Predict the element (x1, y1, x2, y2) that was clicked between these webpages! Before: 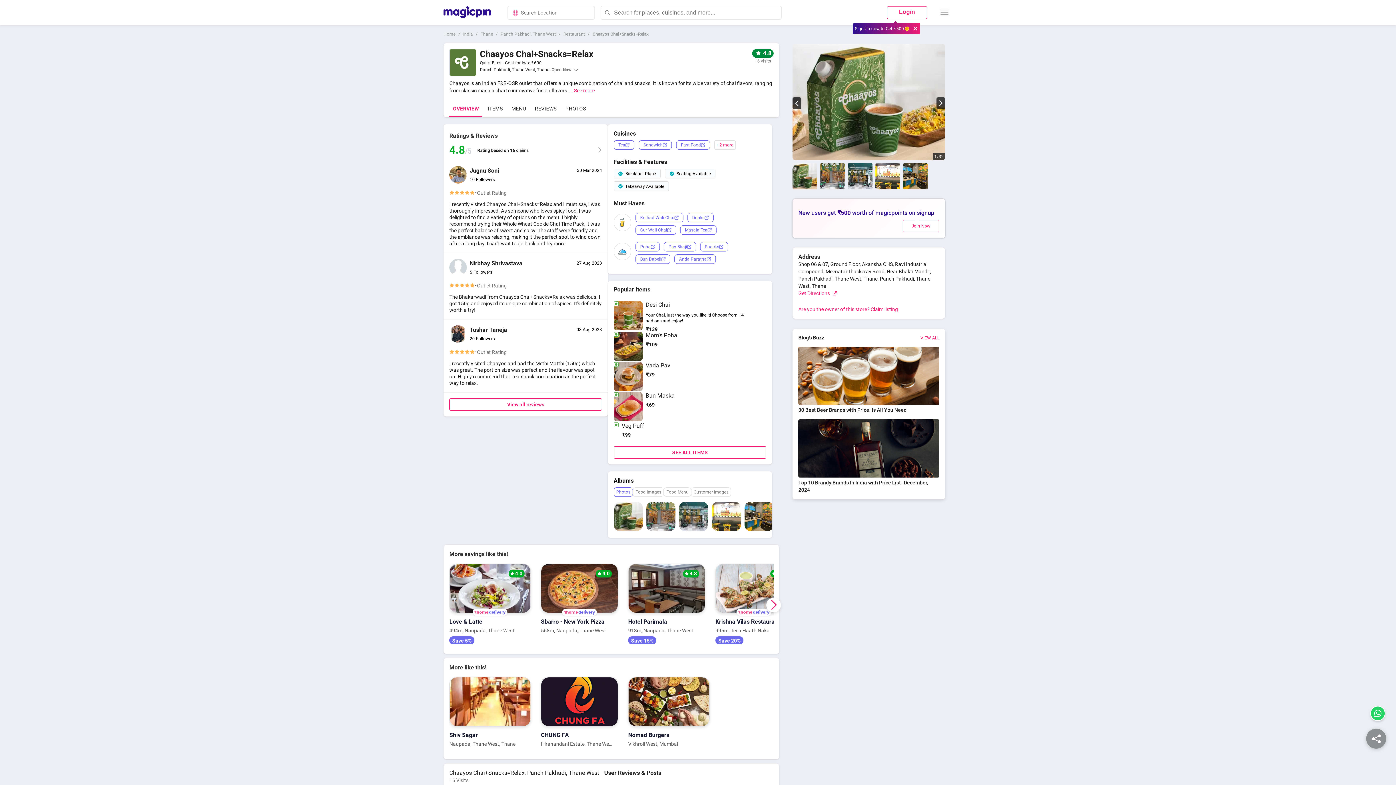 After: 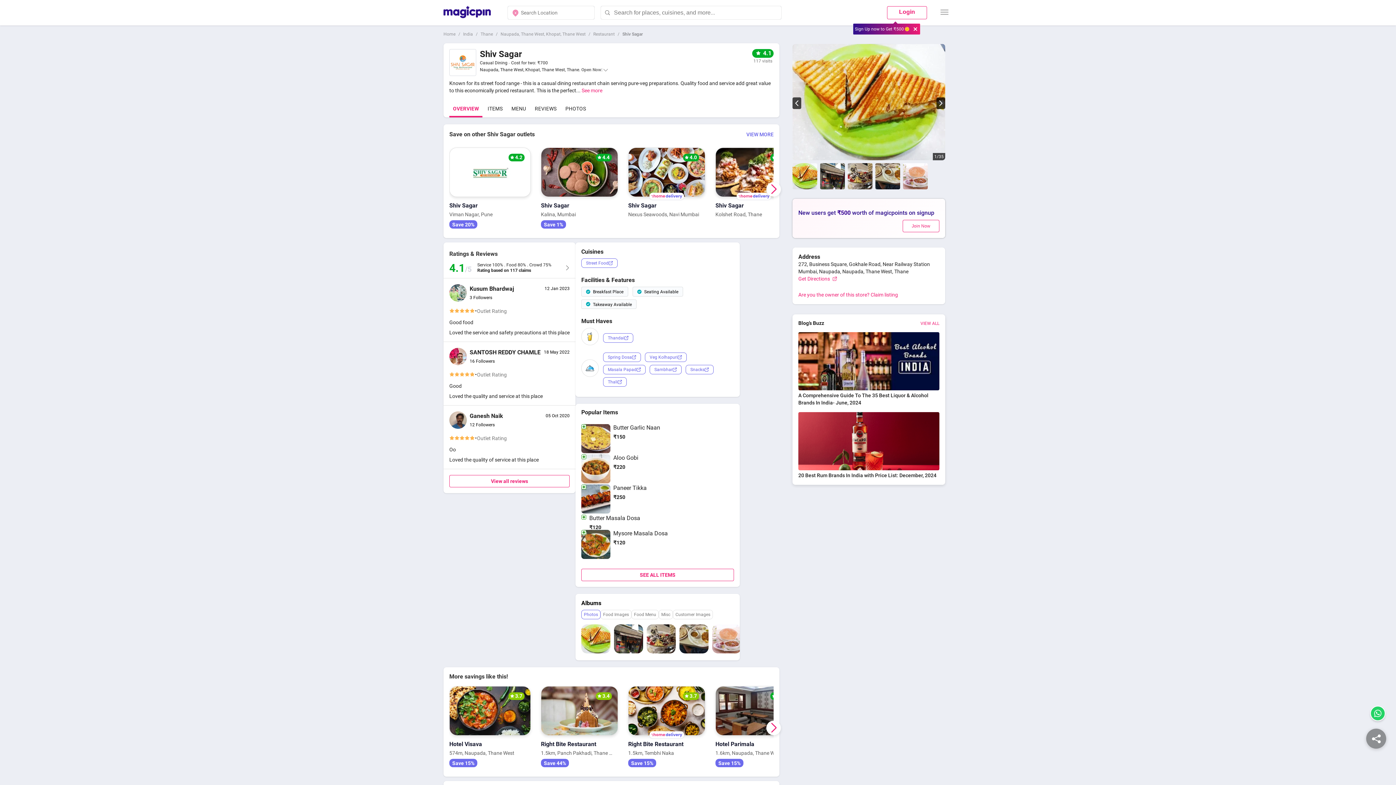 Action: bbox: (449, 676, 535, 753) label: Shiv Sagar

Naupada, Thane West, Thane